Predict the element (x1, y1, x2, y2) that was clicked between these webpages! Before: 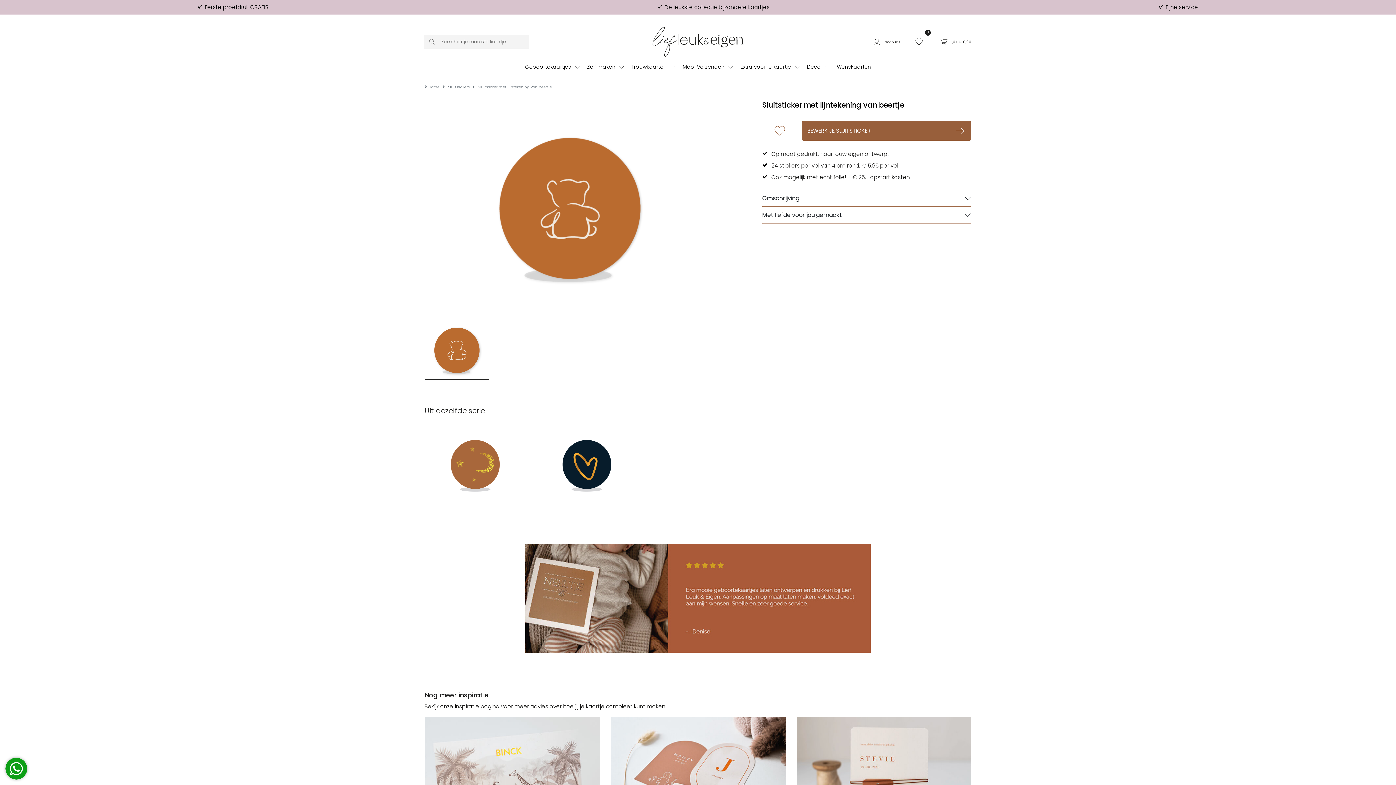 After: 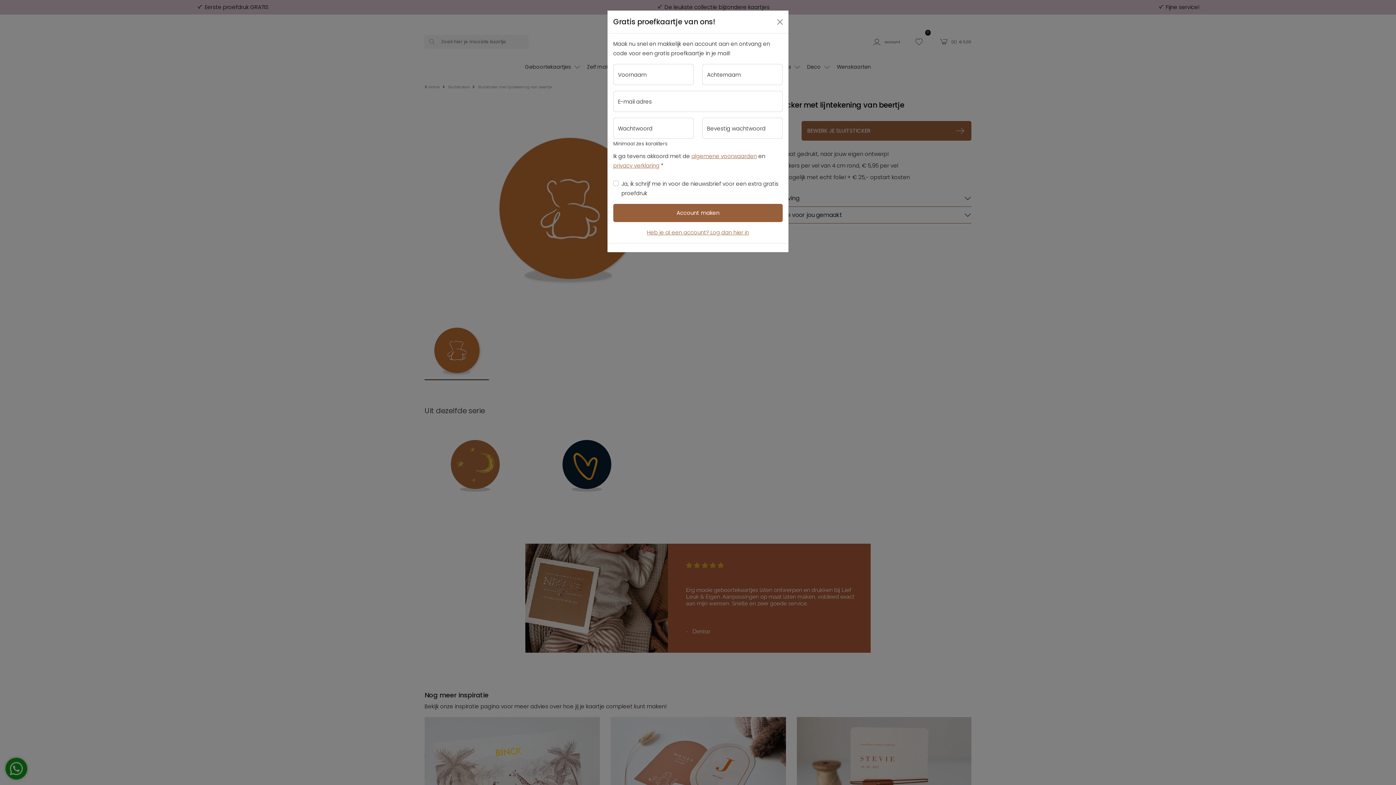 Action: bbox: (907, 29, 932, 53)